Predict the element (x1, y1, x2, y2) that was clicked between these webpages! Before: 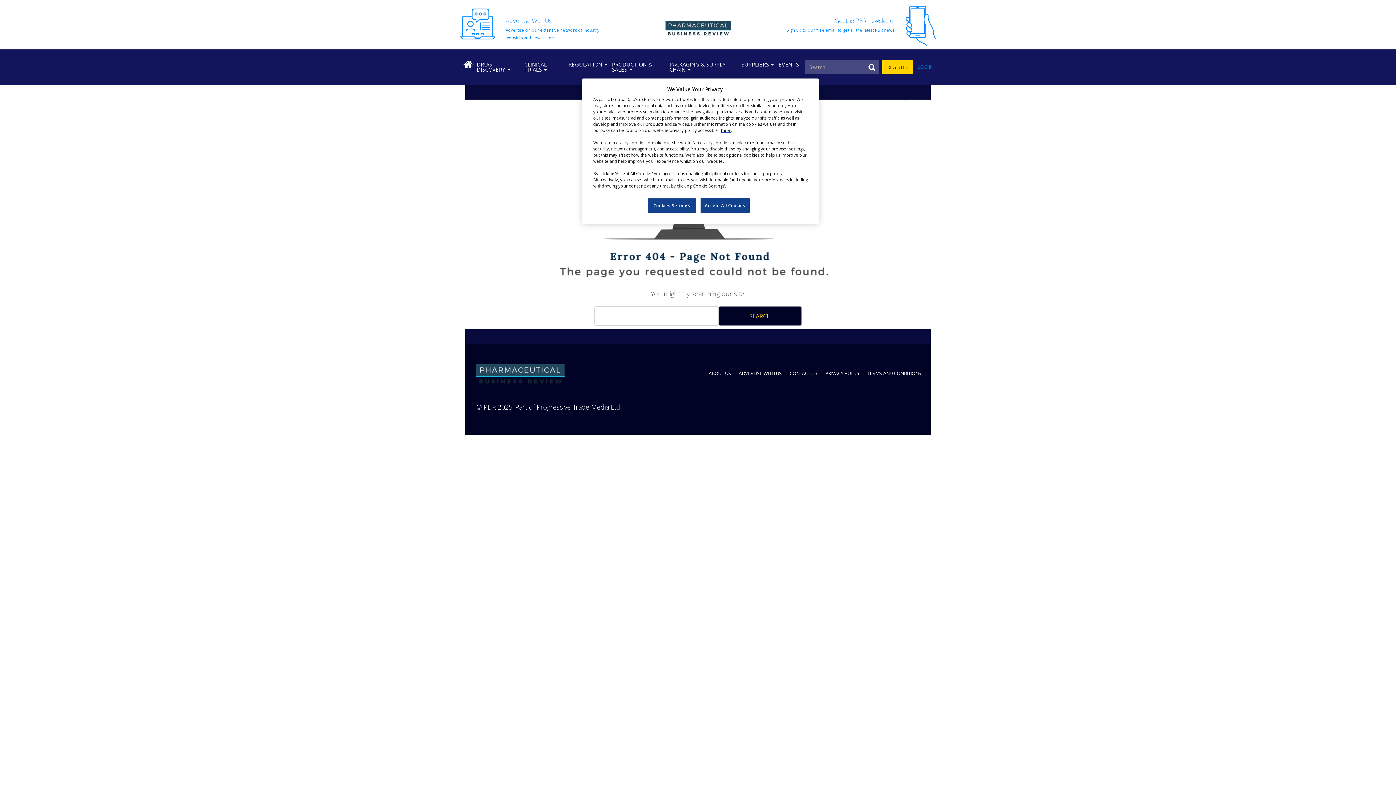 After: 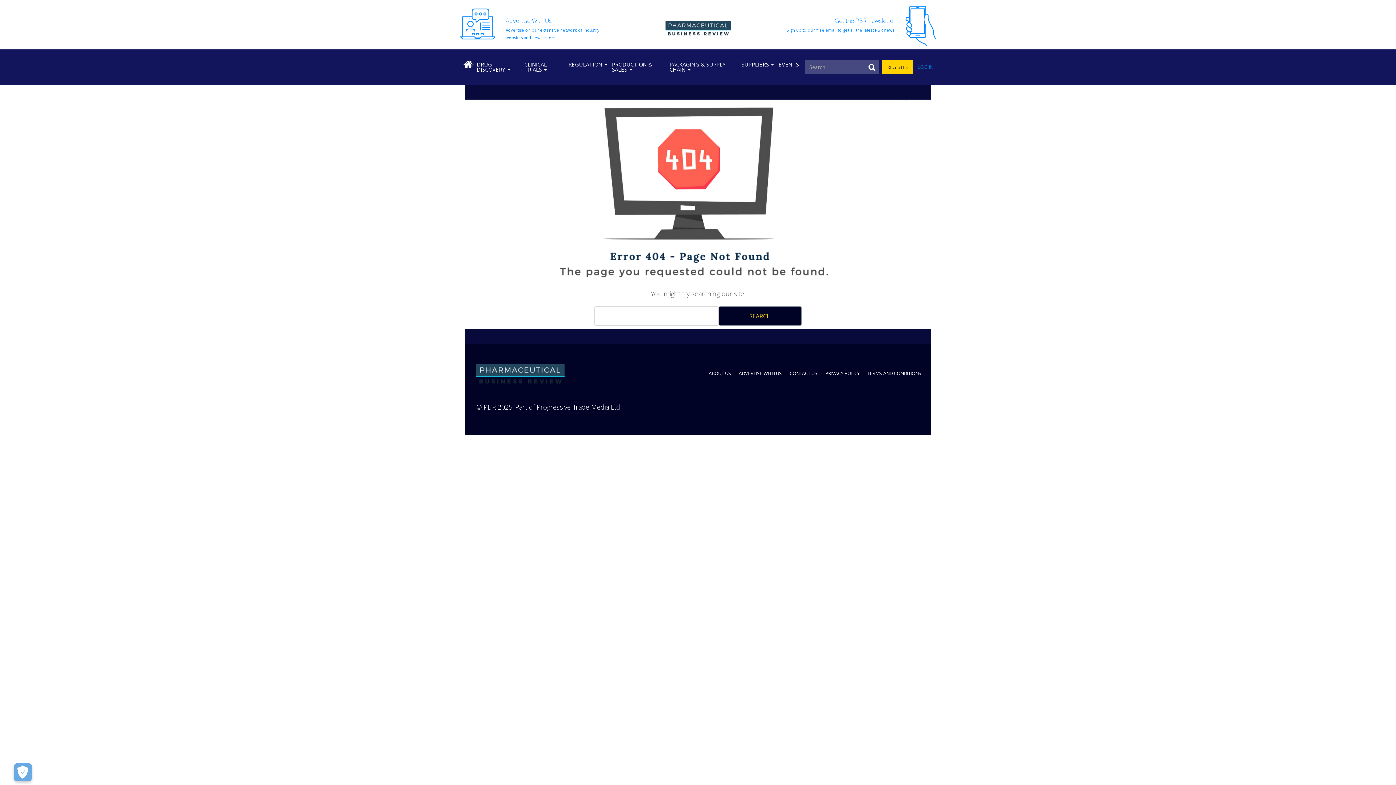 Action: bbox: (700, 198, 749, 213) label: Accept All Cookies